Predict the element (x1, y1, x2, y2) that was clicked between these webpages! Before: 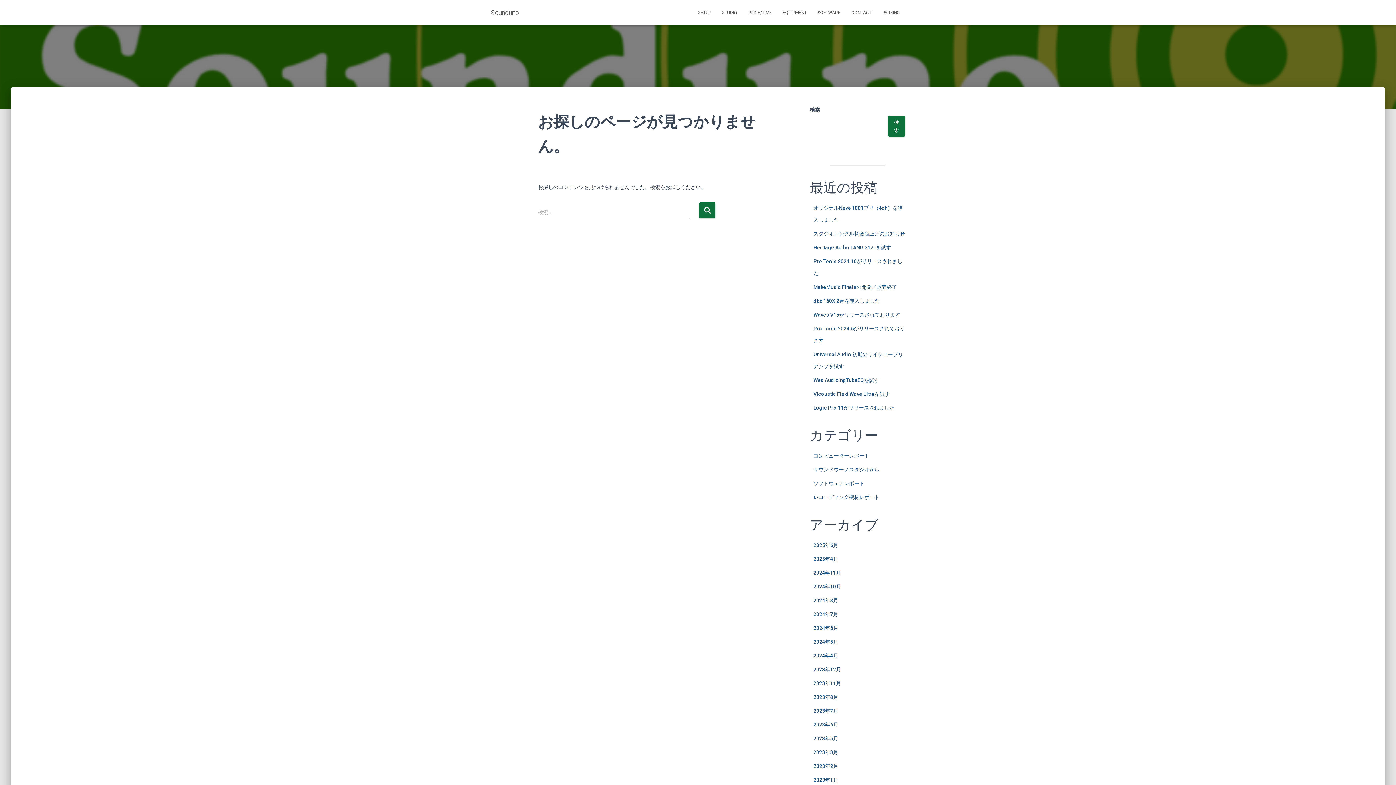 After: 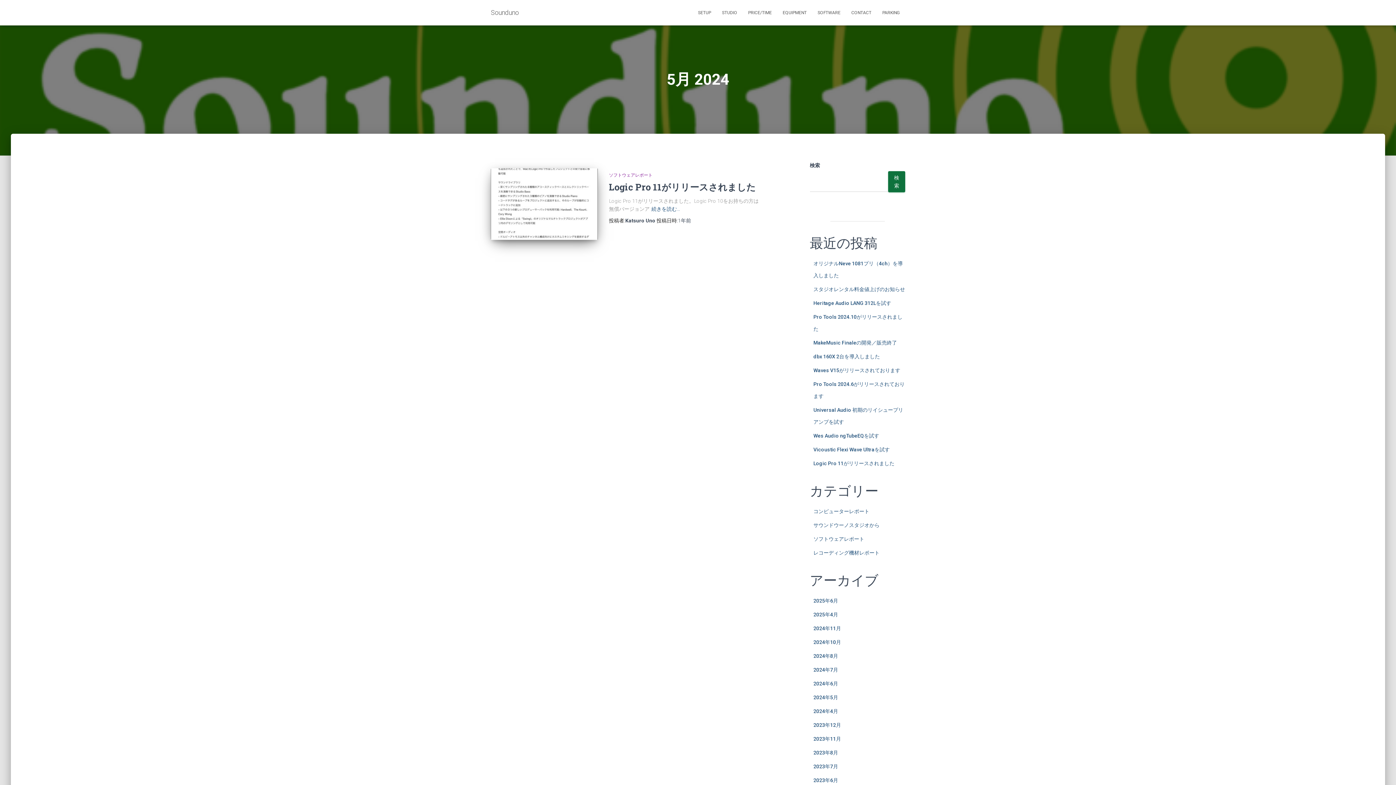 Action: label: 2024年5月 bbox: (813, 639, 838, 645)